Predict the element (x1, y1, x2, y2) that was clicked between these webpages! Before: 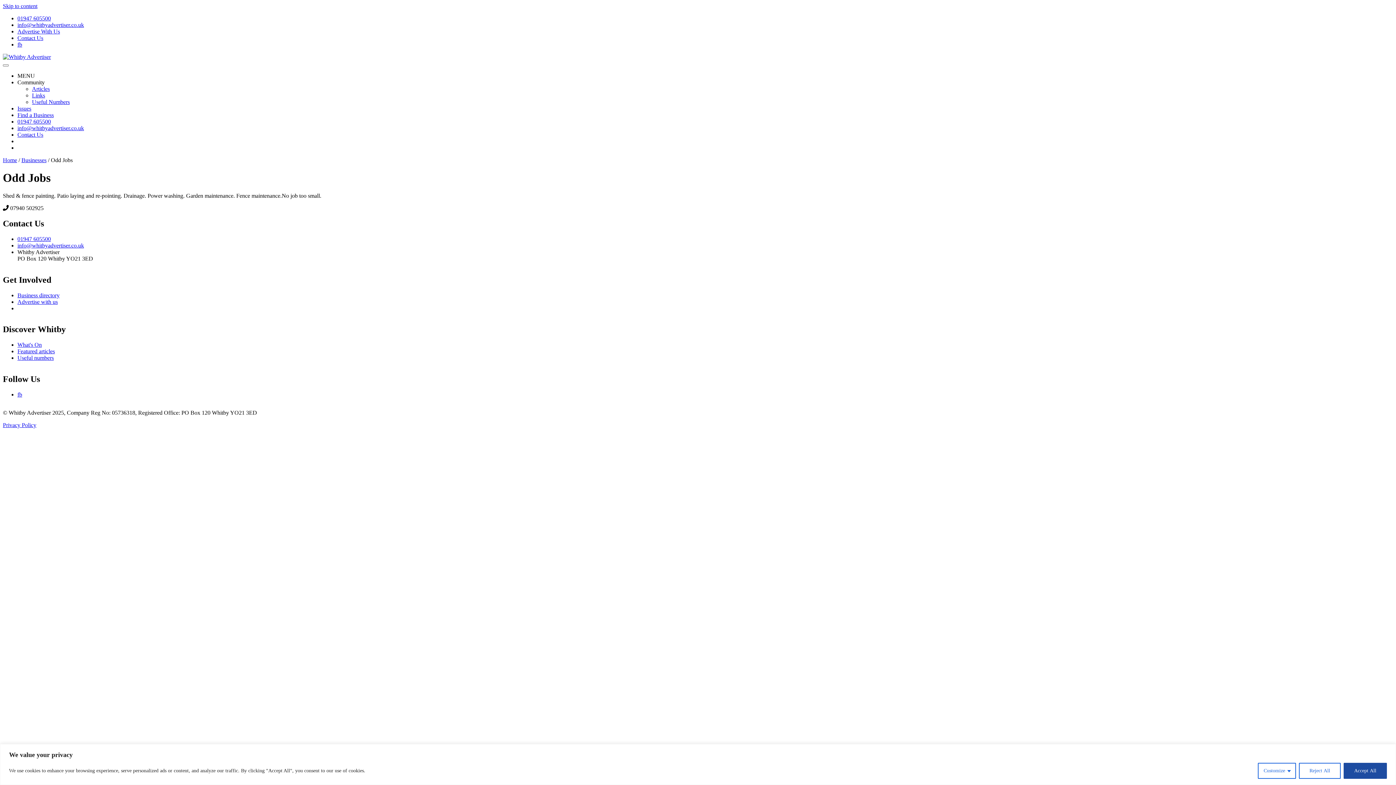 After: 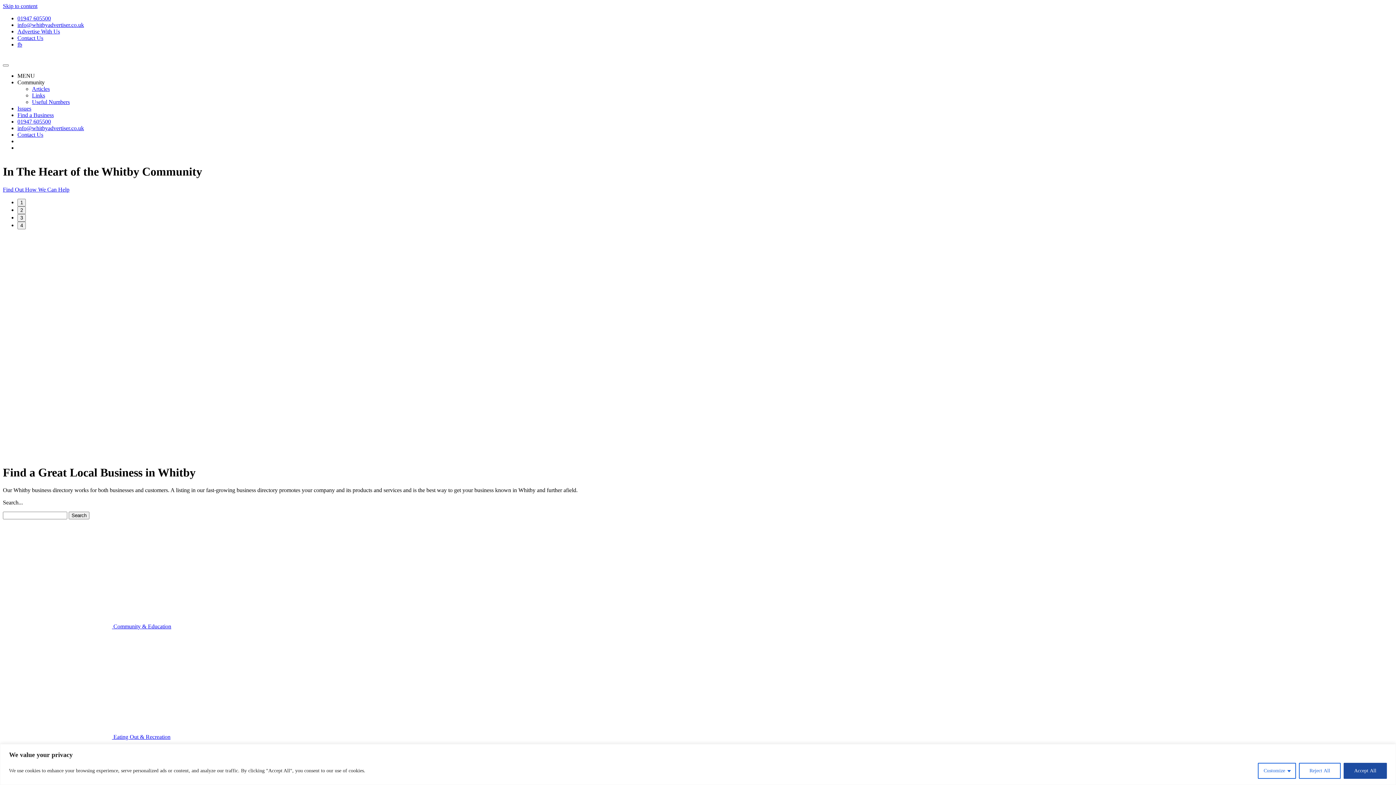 Action: bbox: (2, 53, 50, 60)